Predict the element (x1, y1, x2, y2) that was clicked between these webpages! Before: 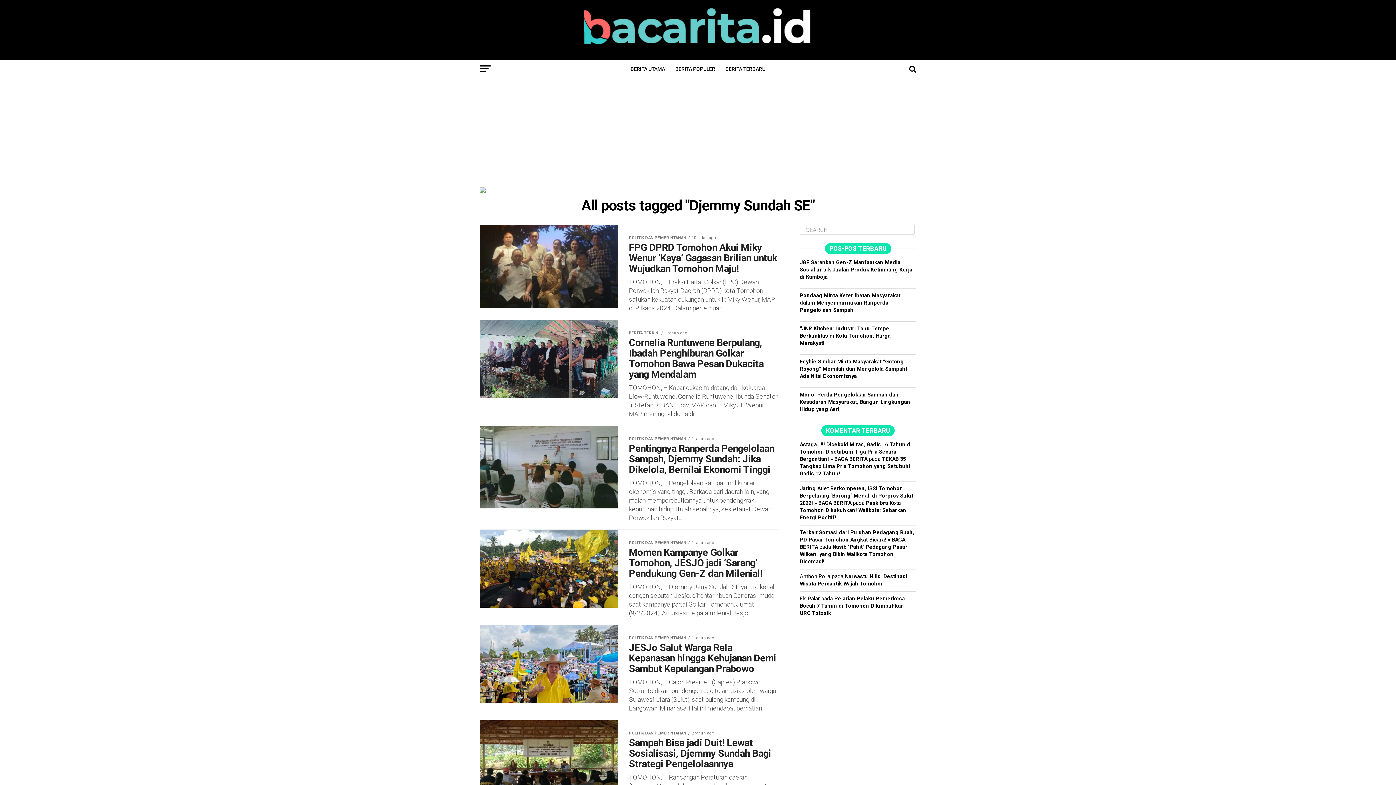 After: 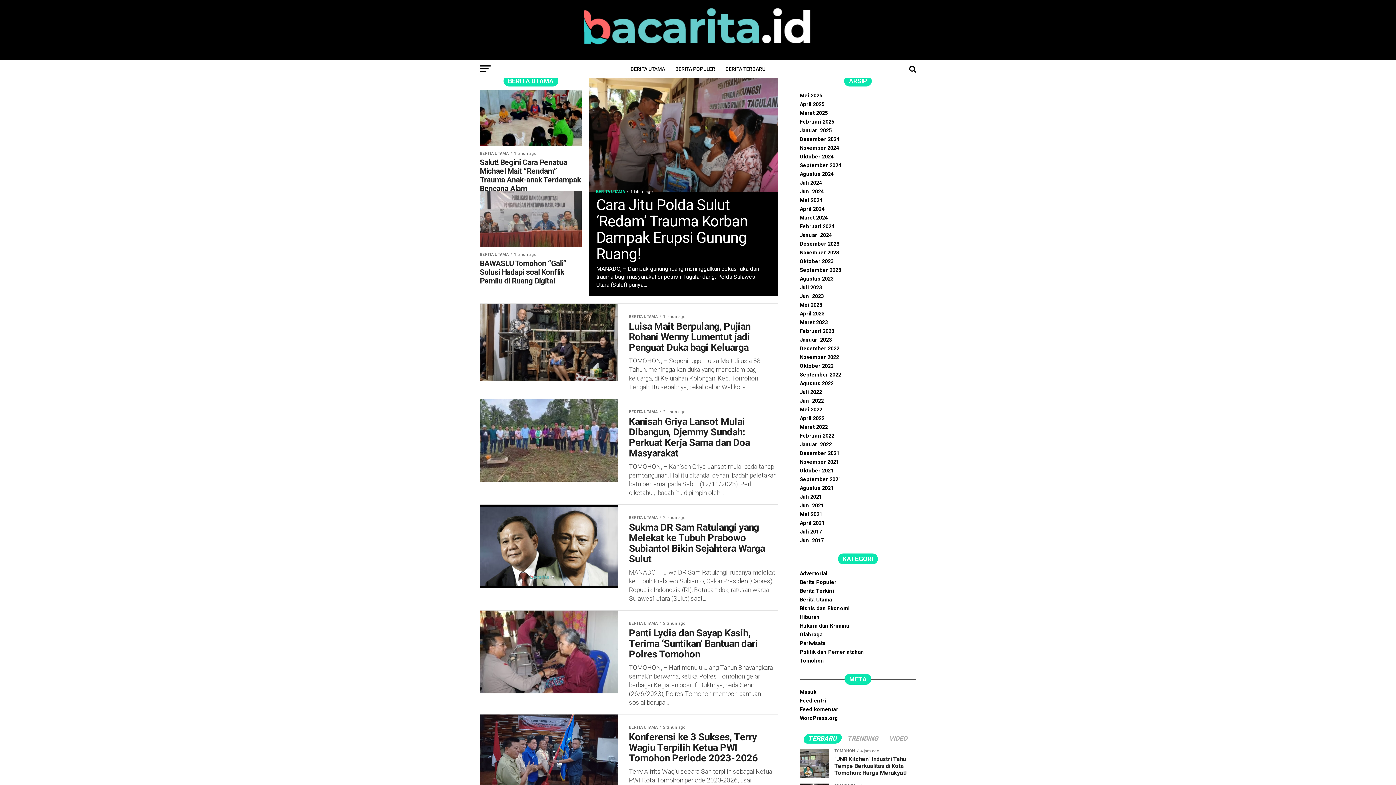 Action: label: BERITA UTAMA bbox: (626, 60, 669, 78)